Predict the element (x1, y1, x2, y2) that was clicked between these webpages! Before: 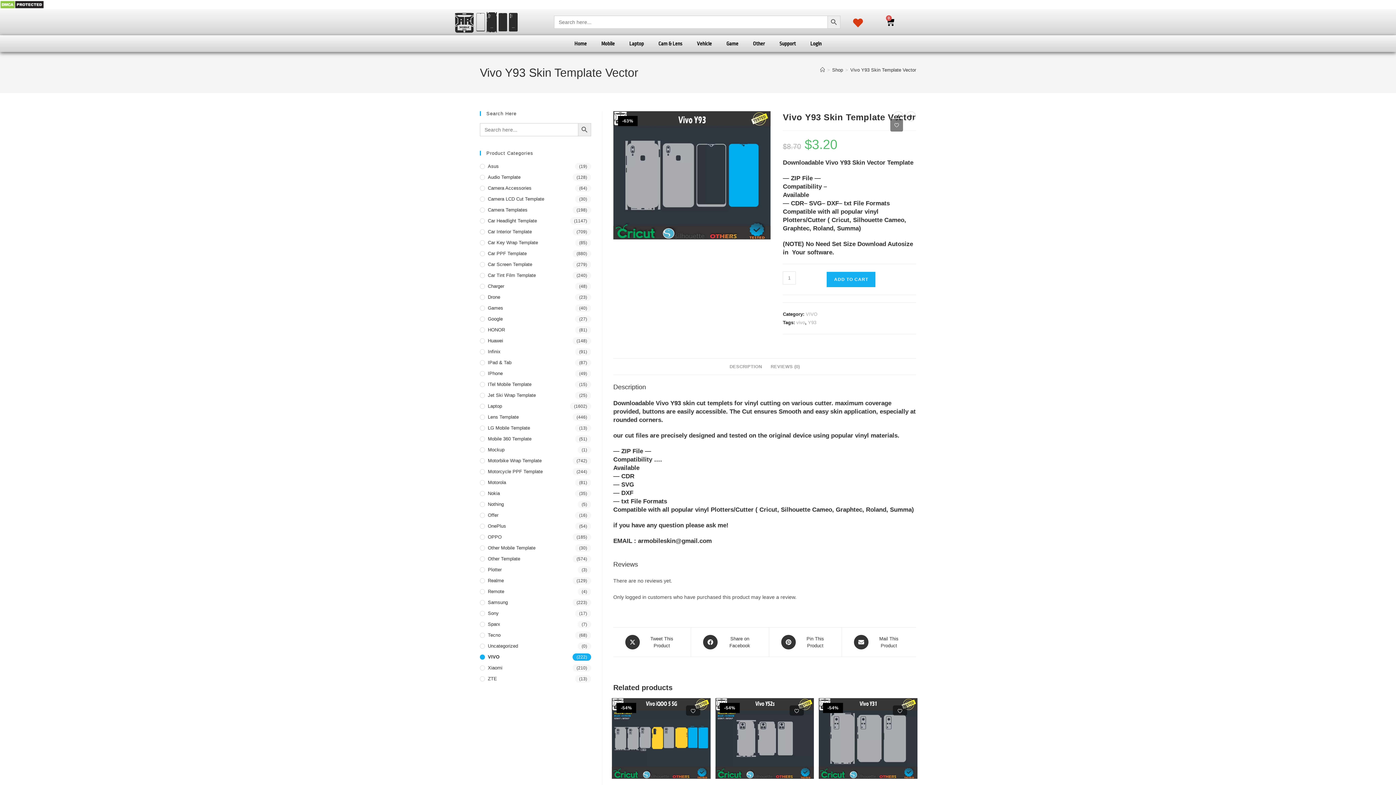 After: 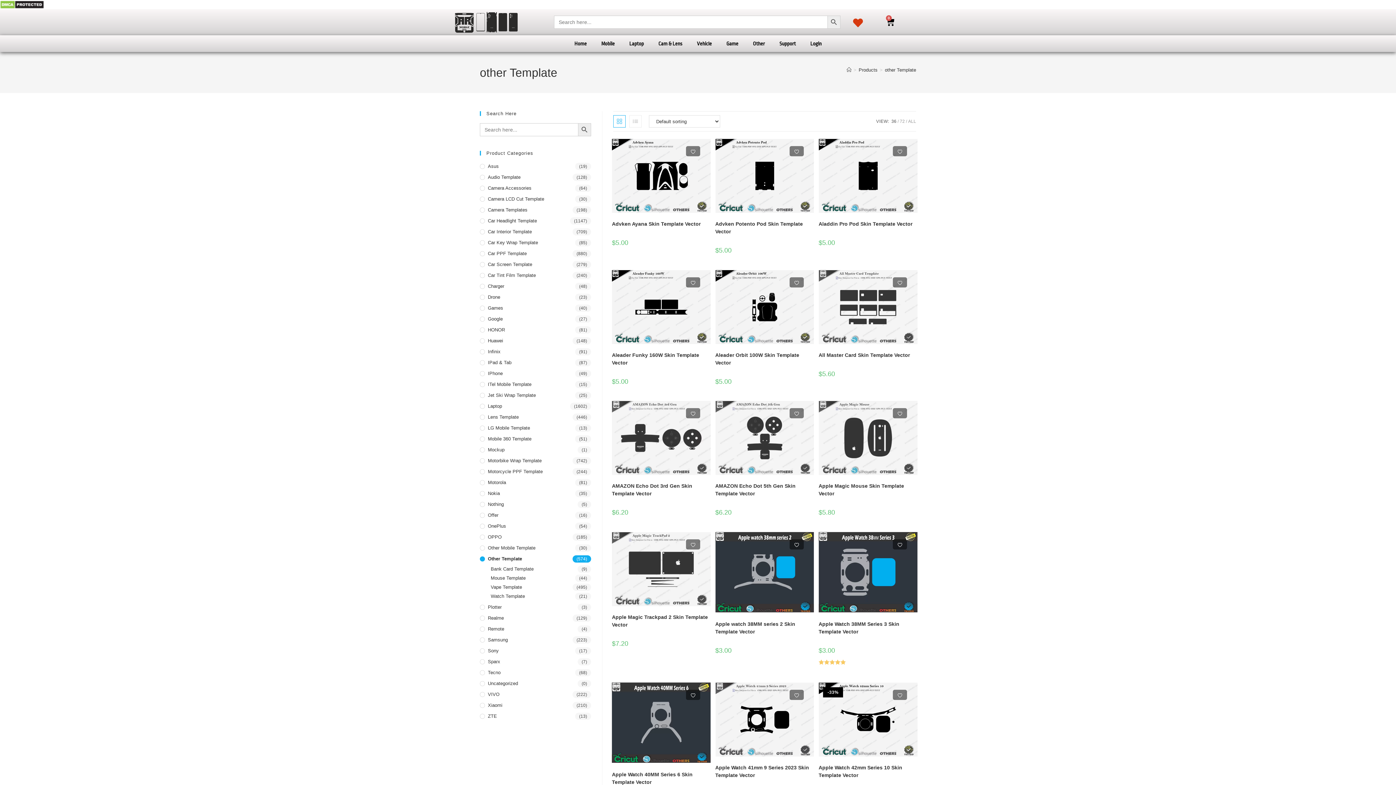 Action: bbox: (480, 555, 591, 563) label: Other Template